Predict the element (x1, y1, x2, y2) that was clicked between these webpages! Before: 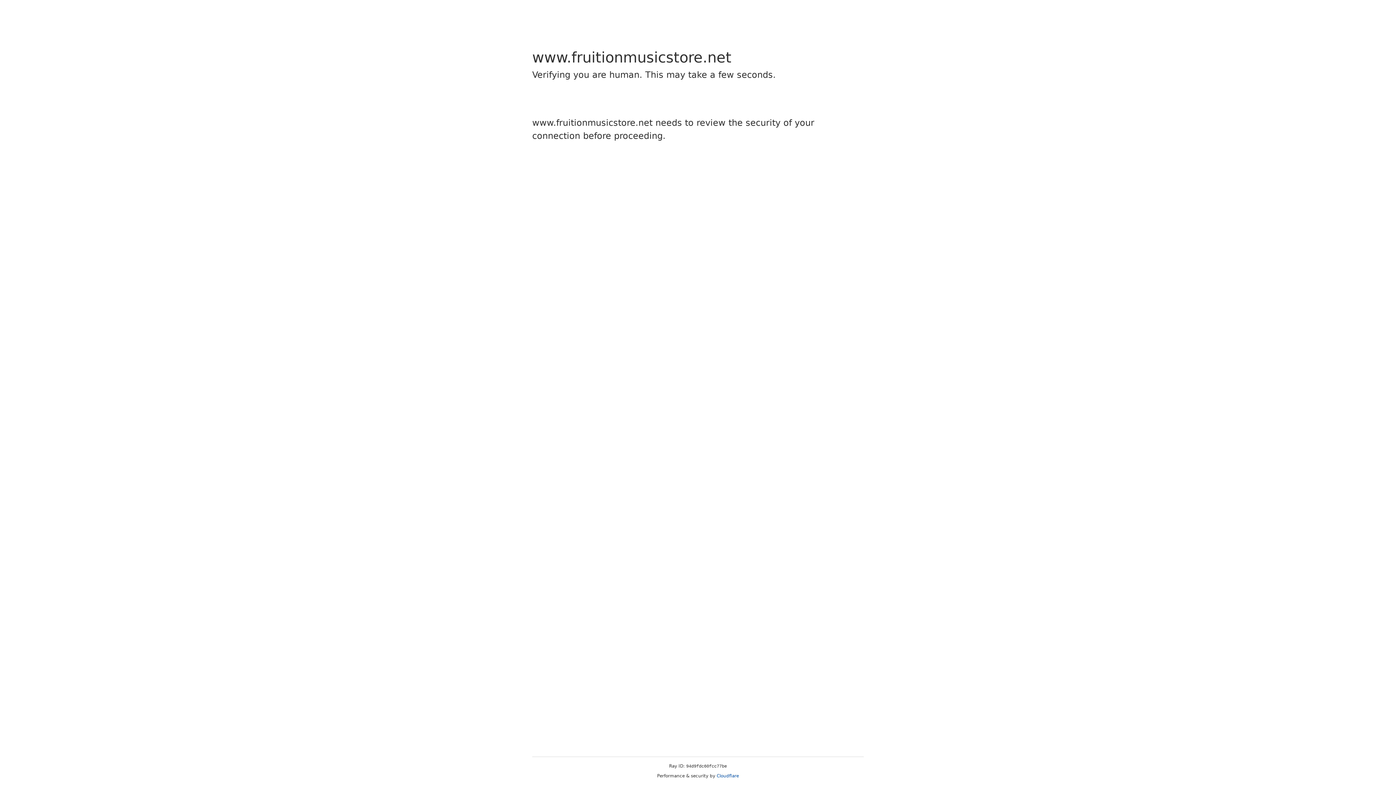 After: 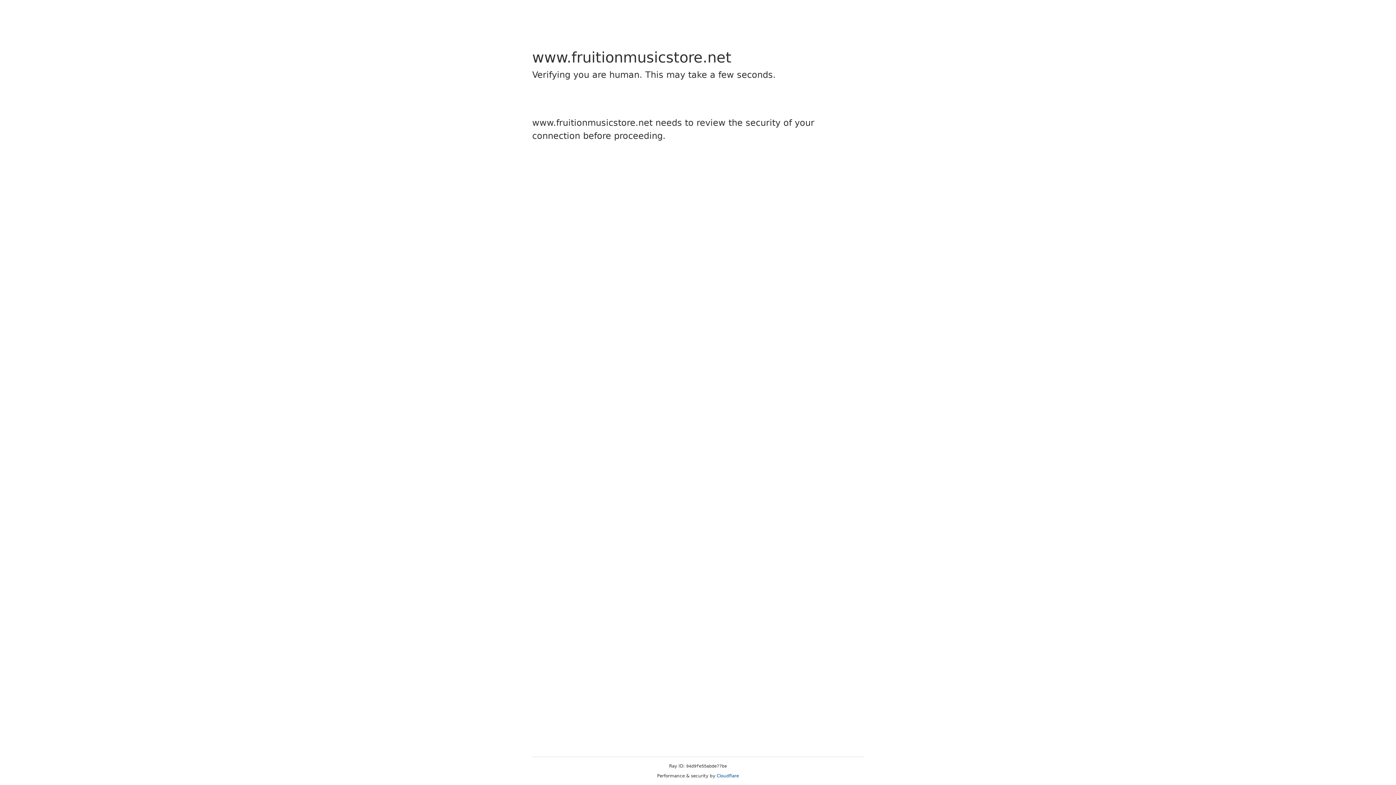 Action: bbox: (716, 773, 739, 778) label: Cloudflare